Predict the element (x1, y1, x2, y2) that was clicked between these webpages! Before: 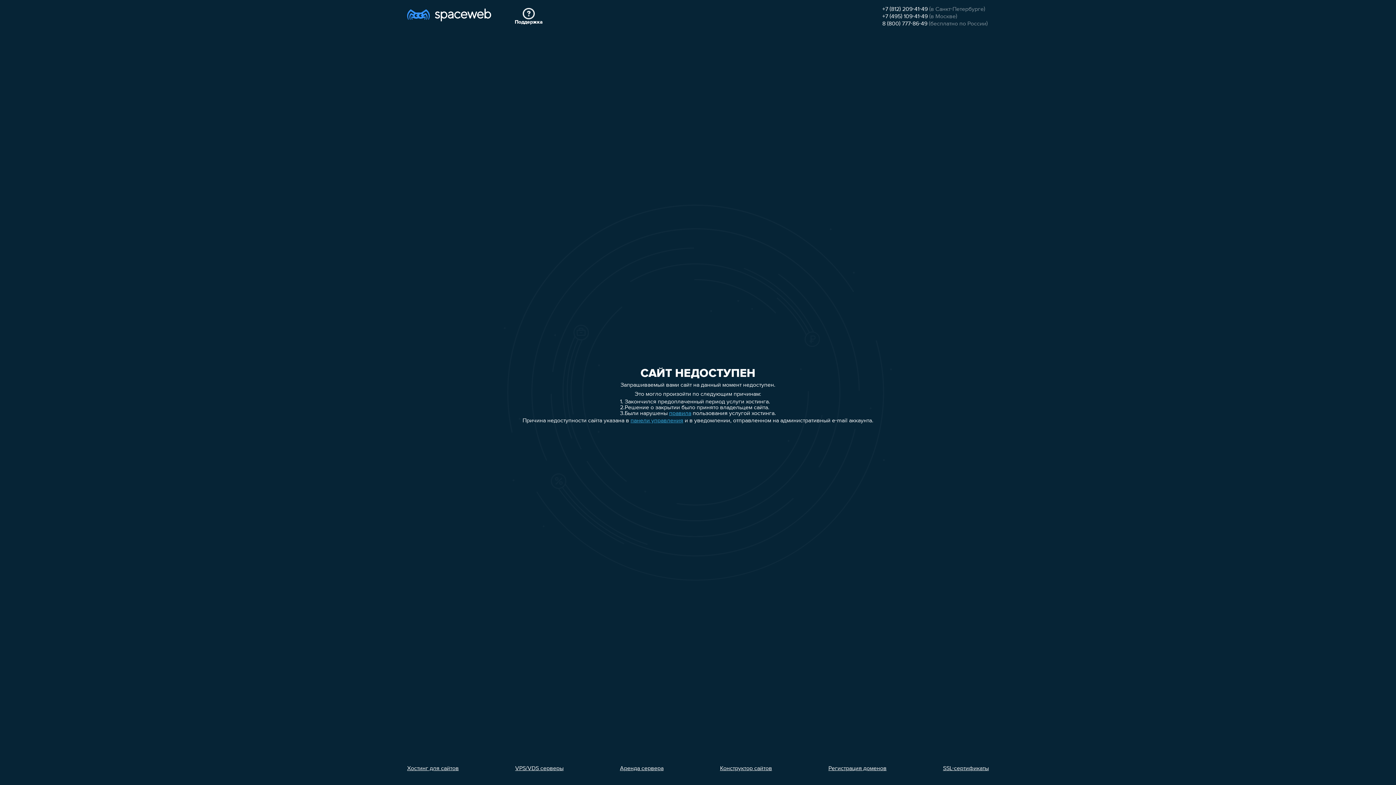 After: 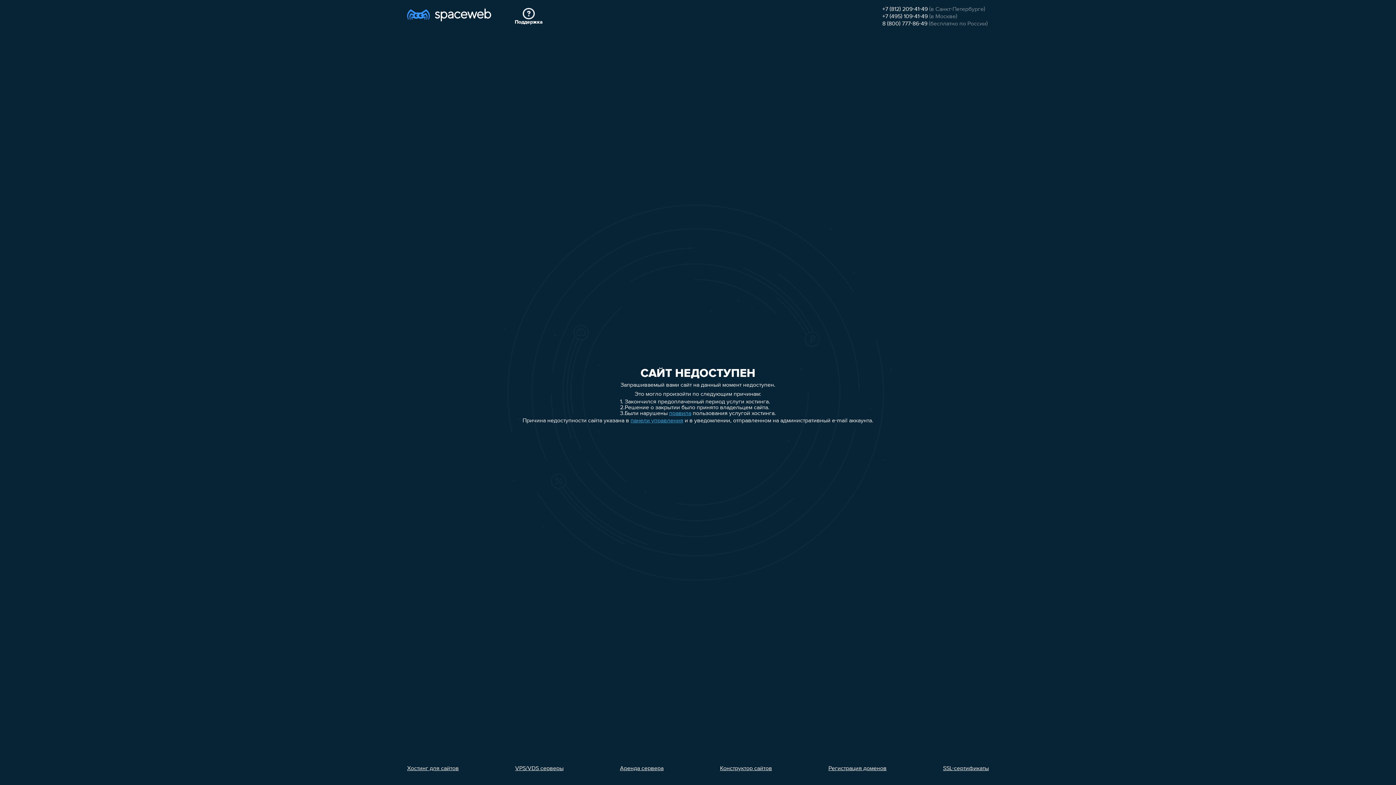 Action: bbox: (882, 21, 927, 26) label: 8 (800) 777-86-49